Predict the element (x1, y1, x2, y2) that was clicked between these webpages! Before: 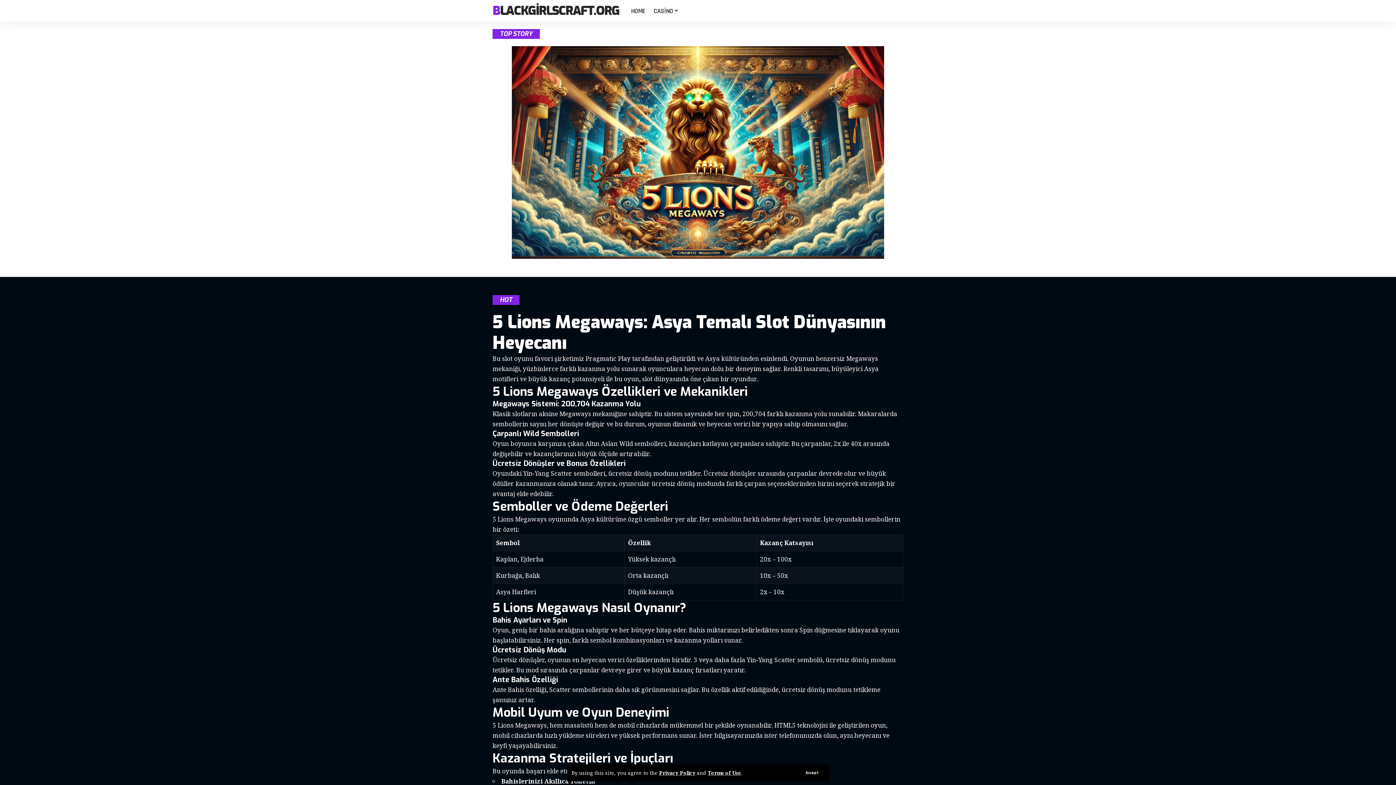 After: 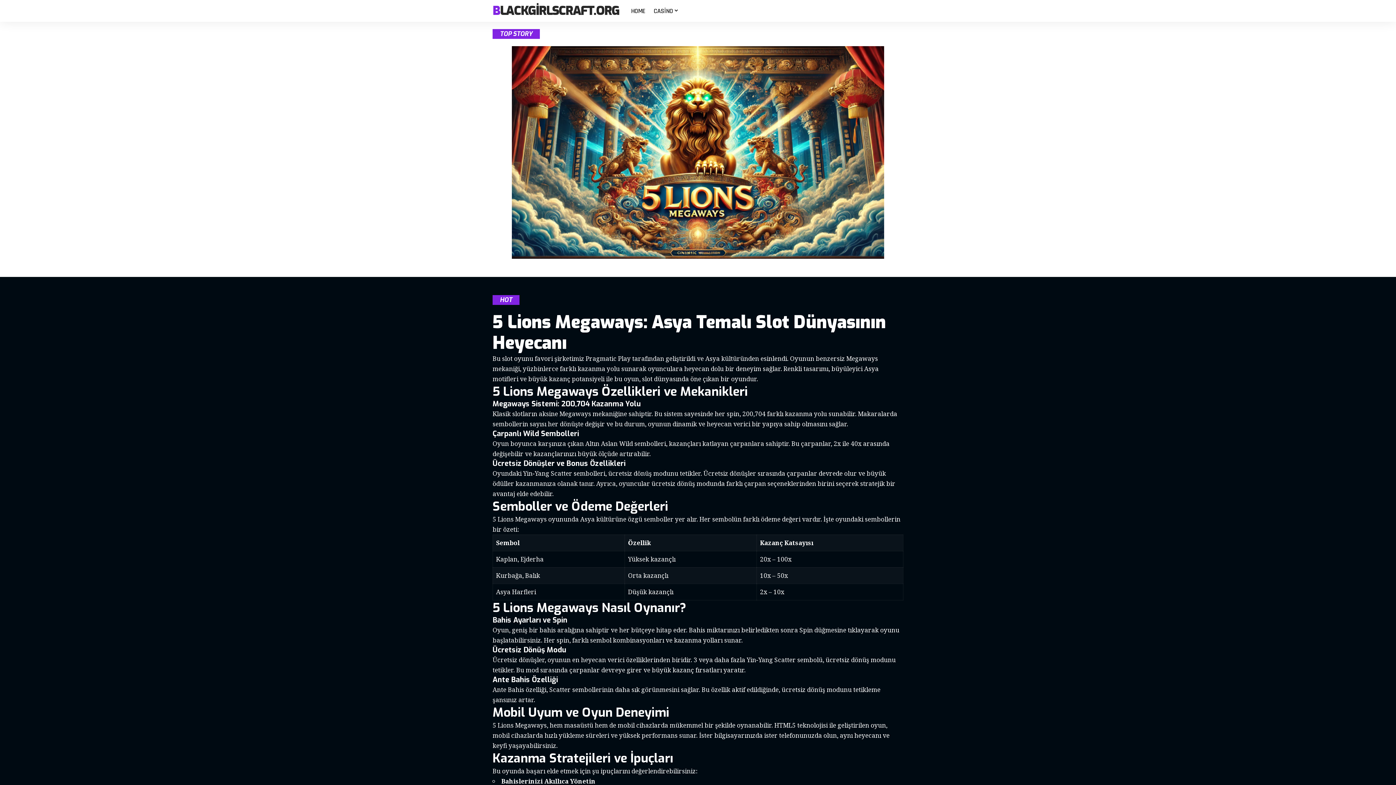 Action: bbox: (800, 769, 824, 777) label: Accept